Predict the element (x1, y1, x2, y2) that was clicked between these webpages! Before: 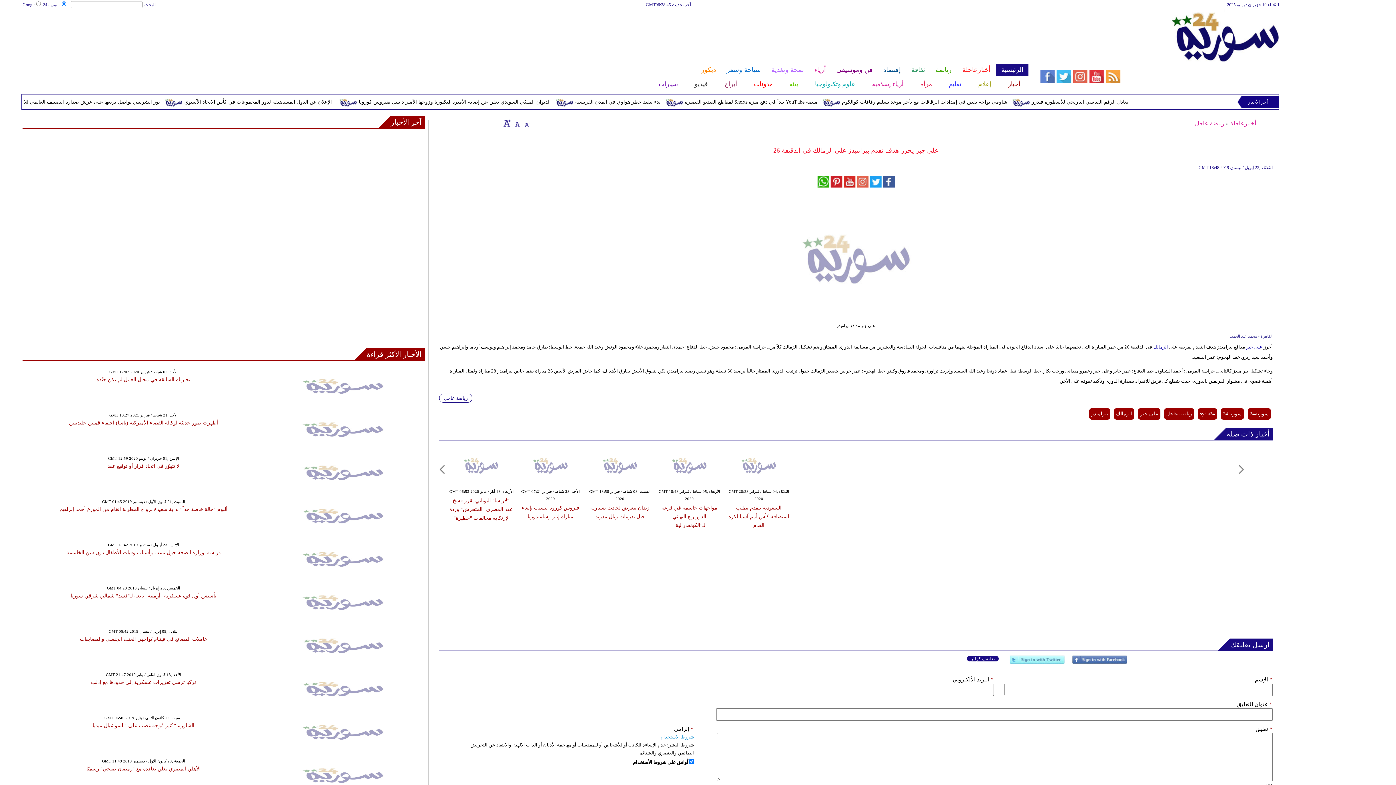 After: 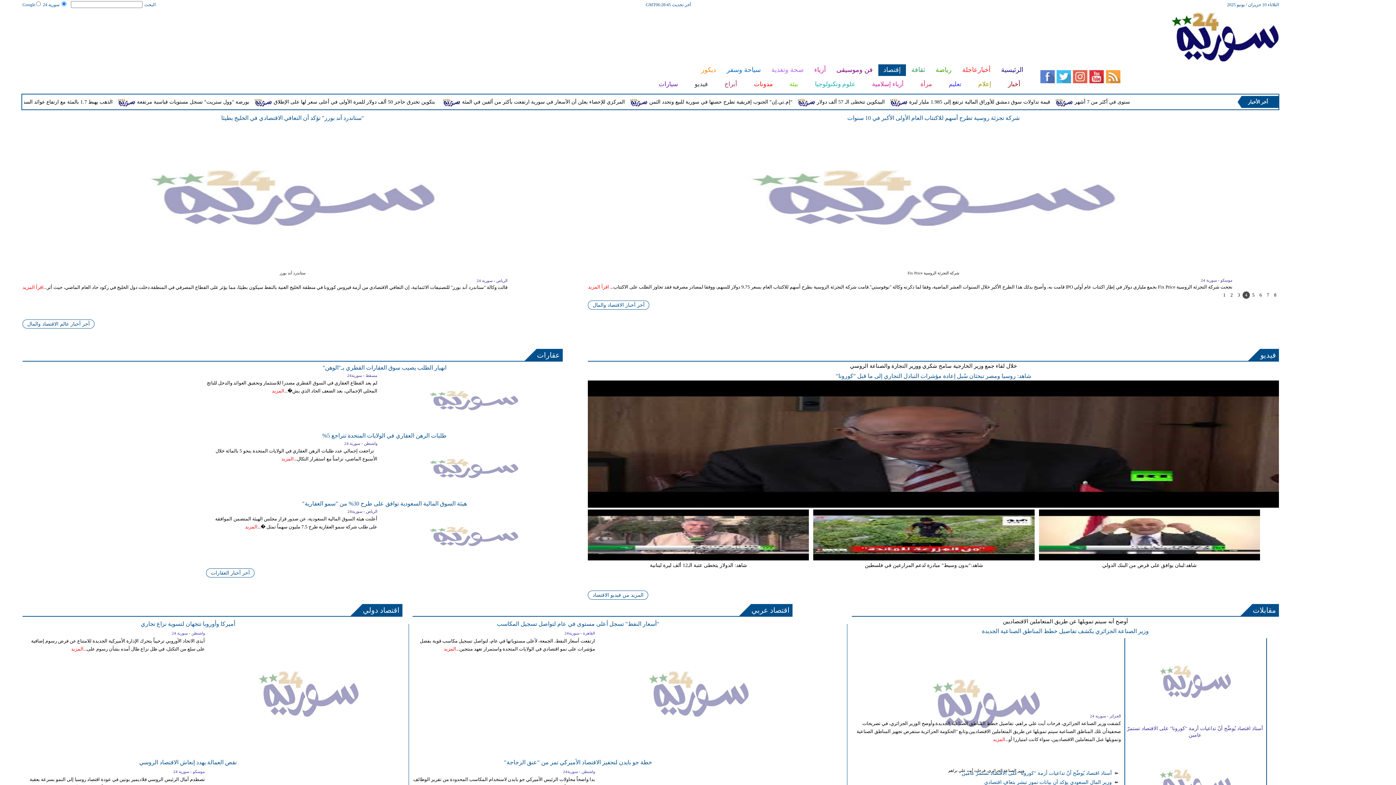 Action: bbox: (878, 64, 906, 76) label: إقتصاد